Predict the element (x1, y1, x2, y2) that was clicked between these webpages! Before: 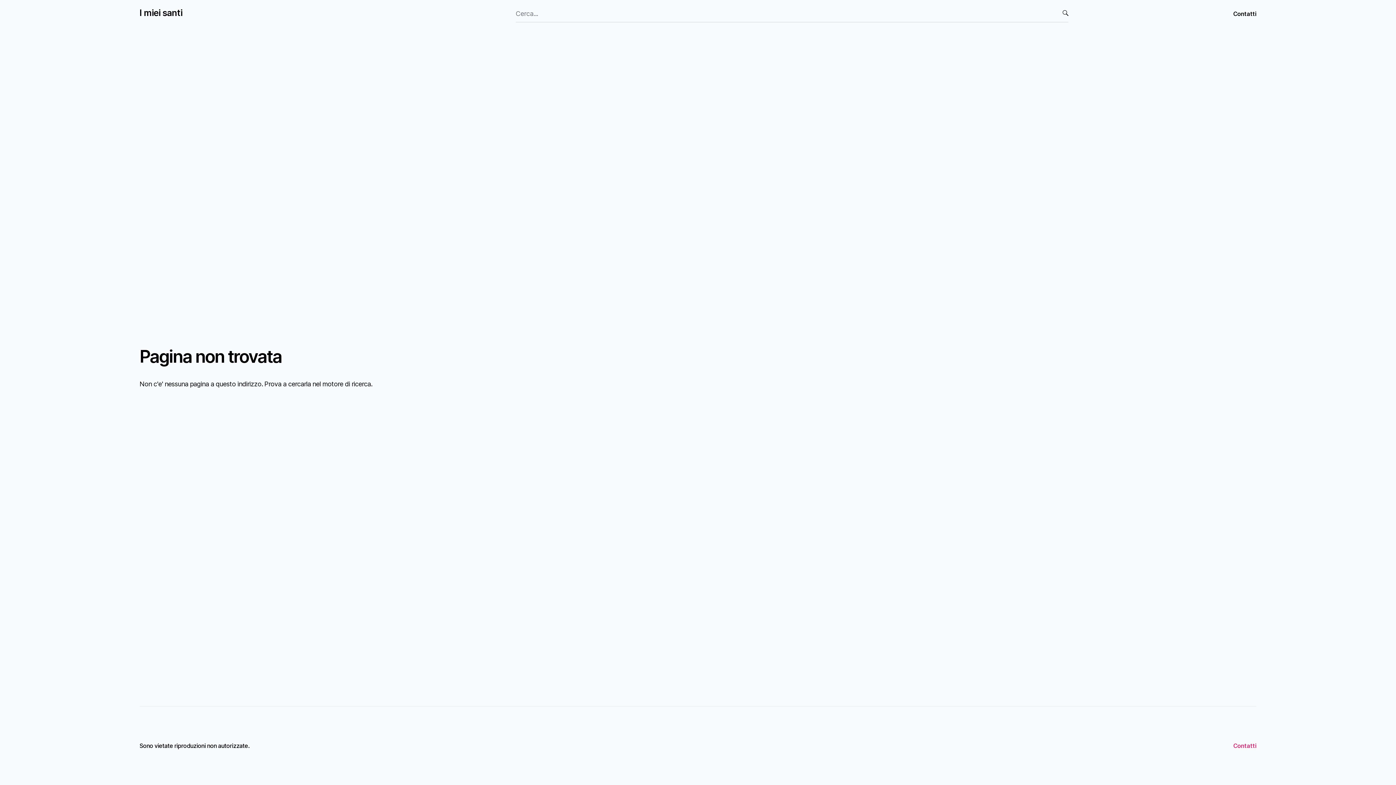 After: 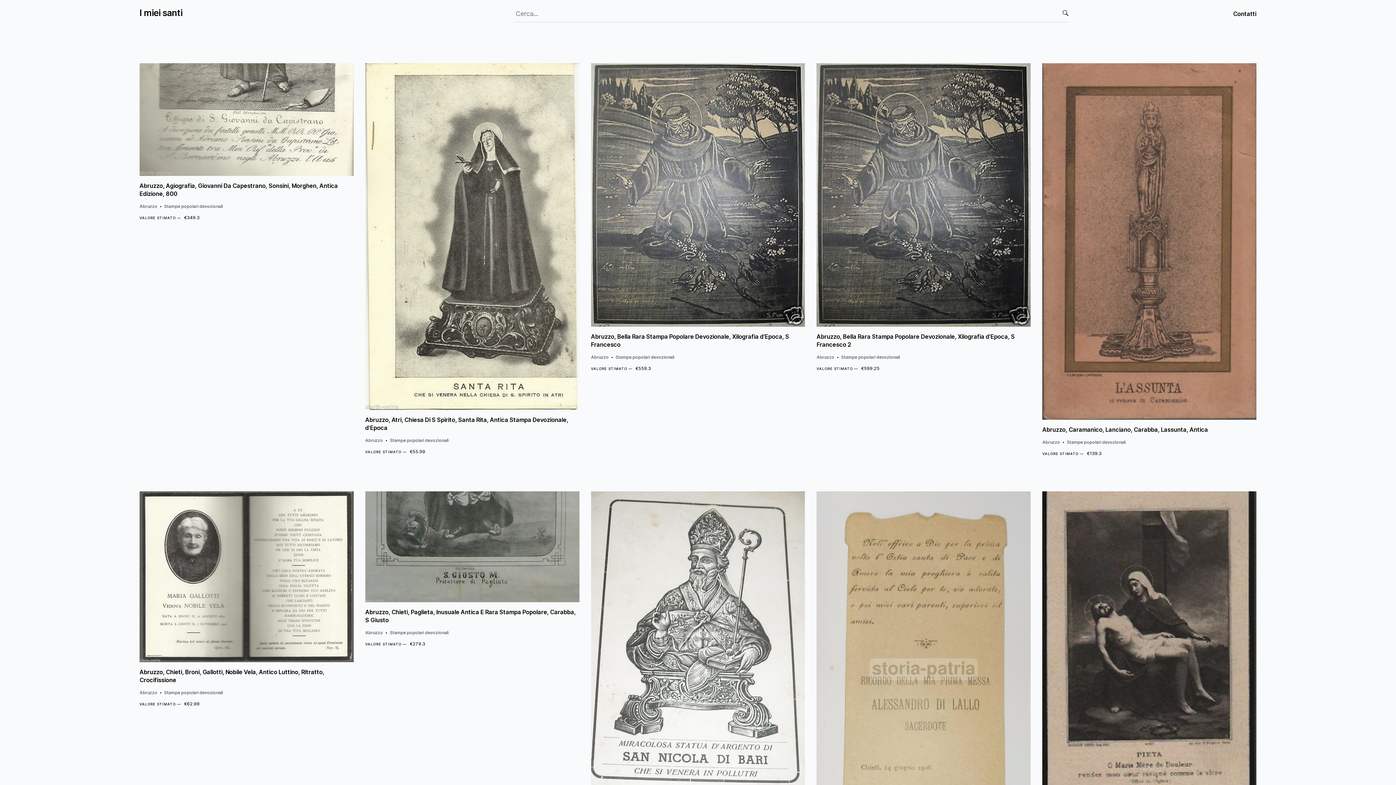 Action: label: I miei santi bbox: (139, 7, 182, 18)